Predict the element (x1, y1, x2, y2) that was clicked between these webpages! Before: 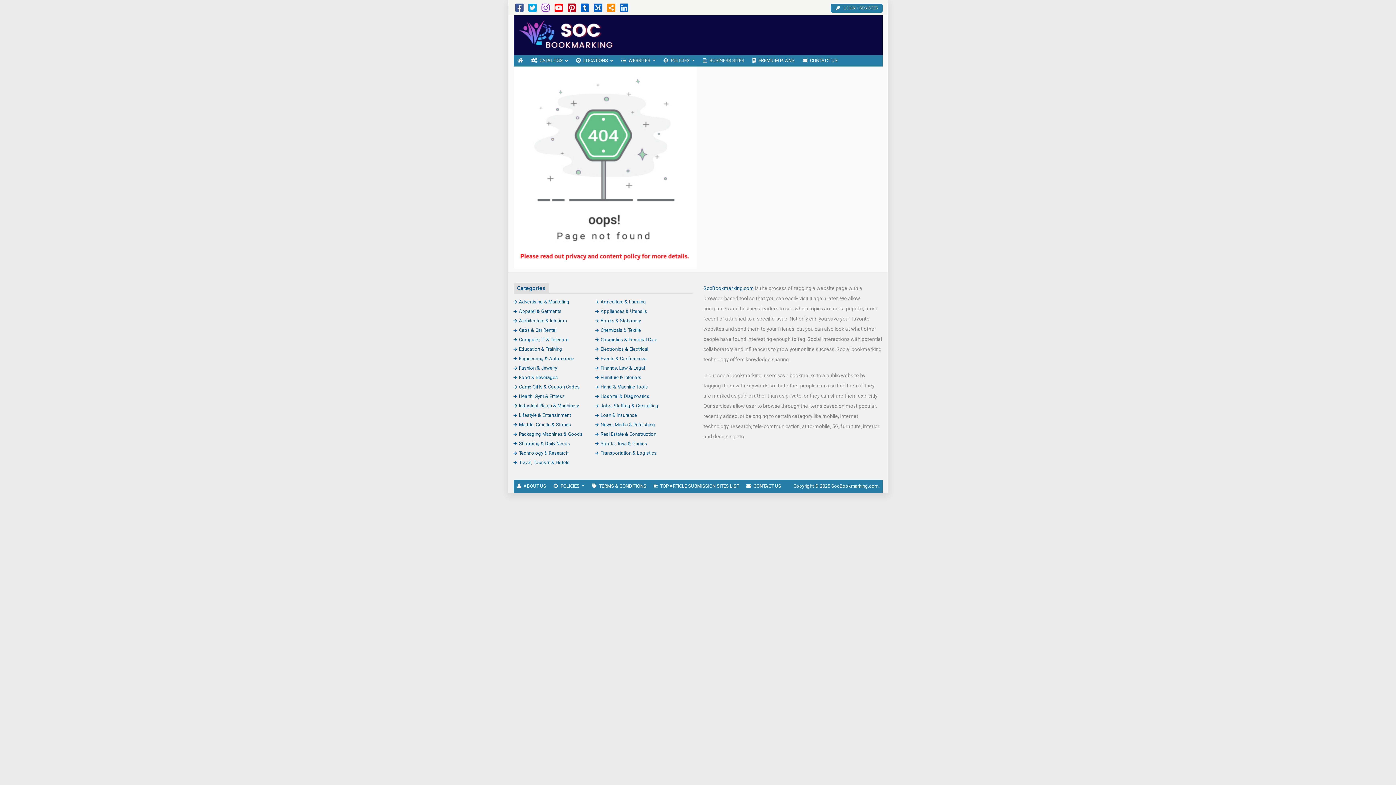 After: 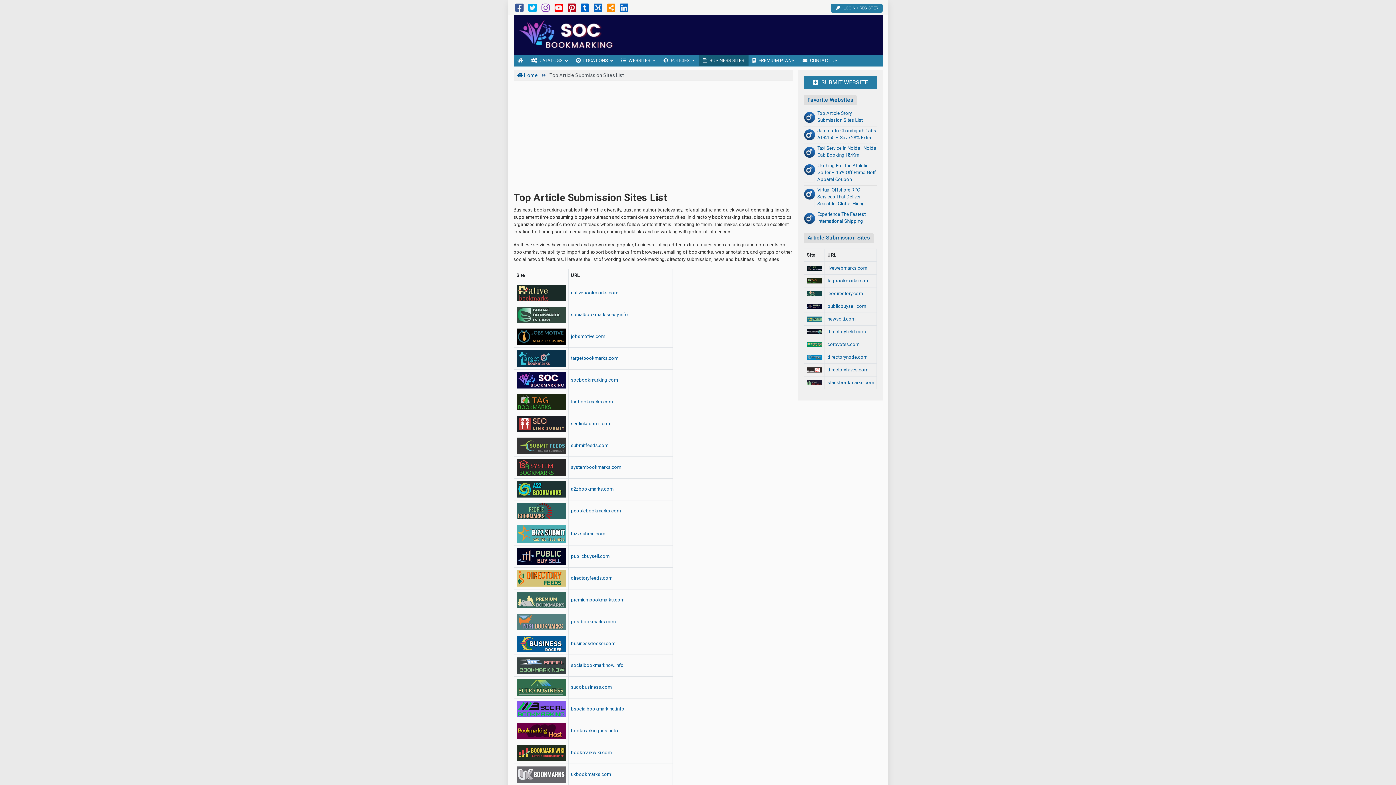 Action: bbox: (699, 55, 748, 66) label: BUSINESS SITES